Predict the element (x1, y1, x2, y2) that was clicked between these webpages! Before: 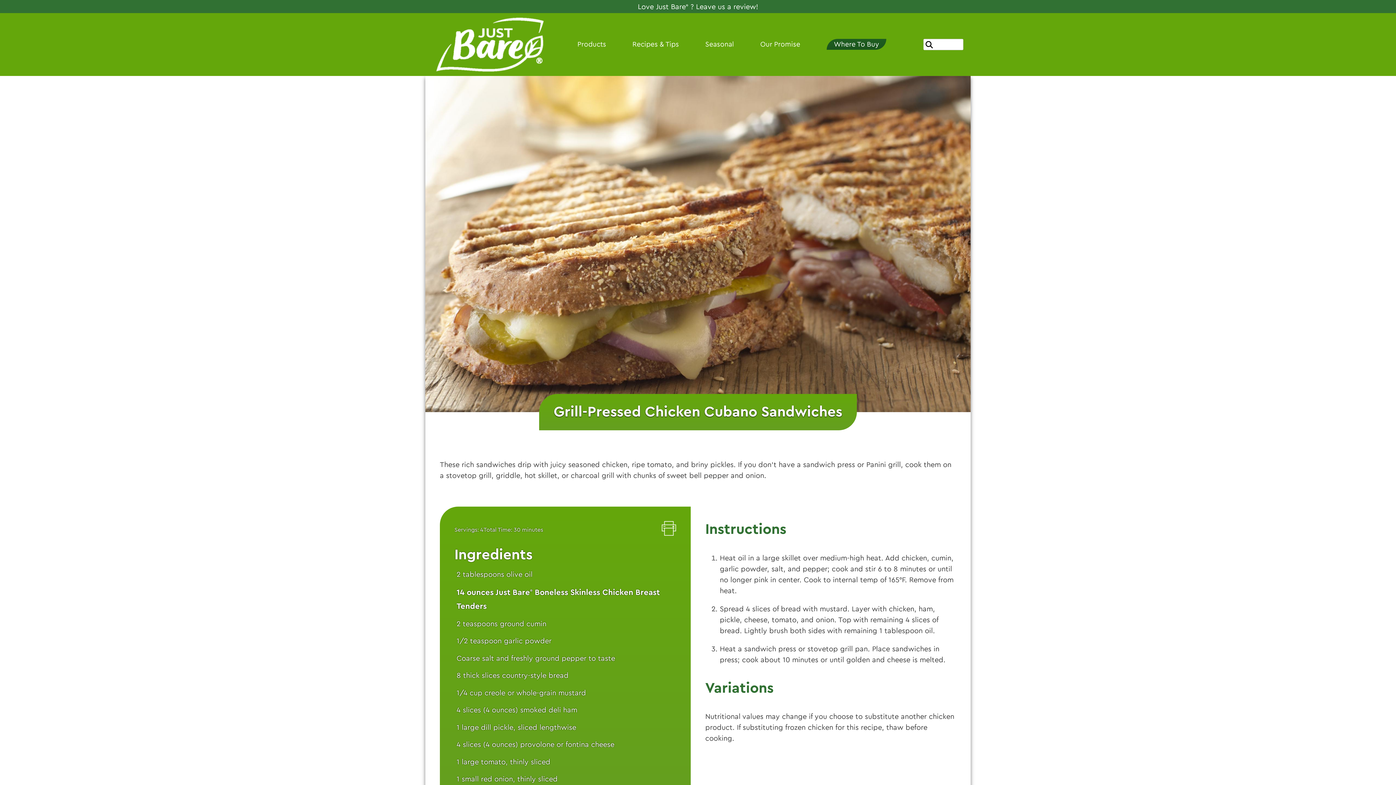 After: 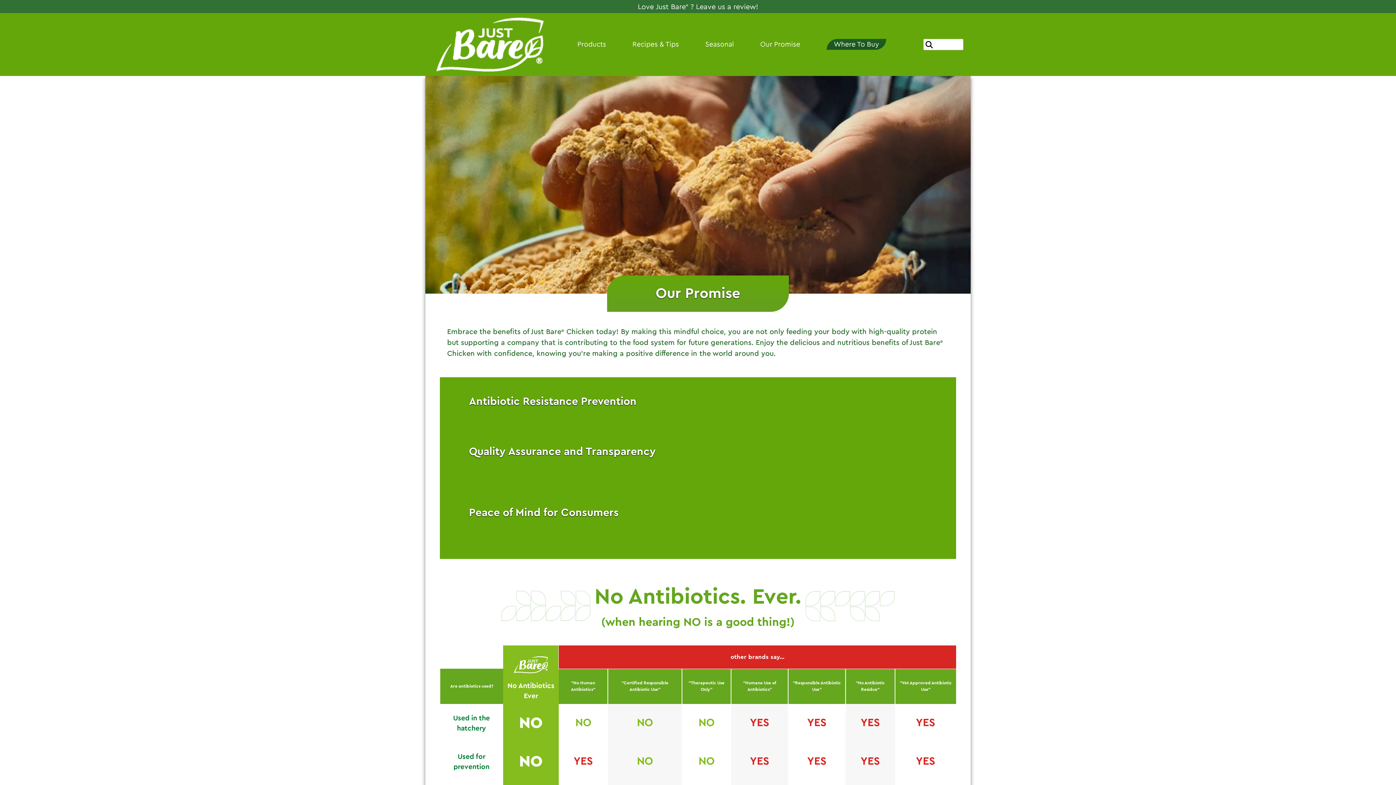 Action: bbox: (760, 39, 800, 49) label: Go to the Our Promise page